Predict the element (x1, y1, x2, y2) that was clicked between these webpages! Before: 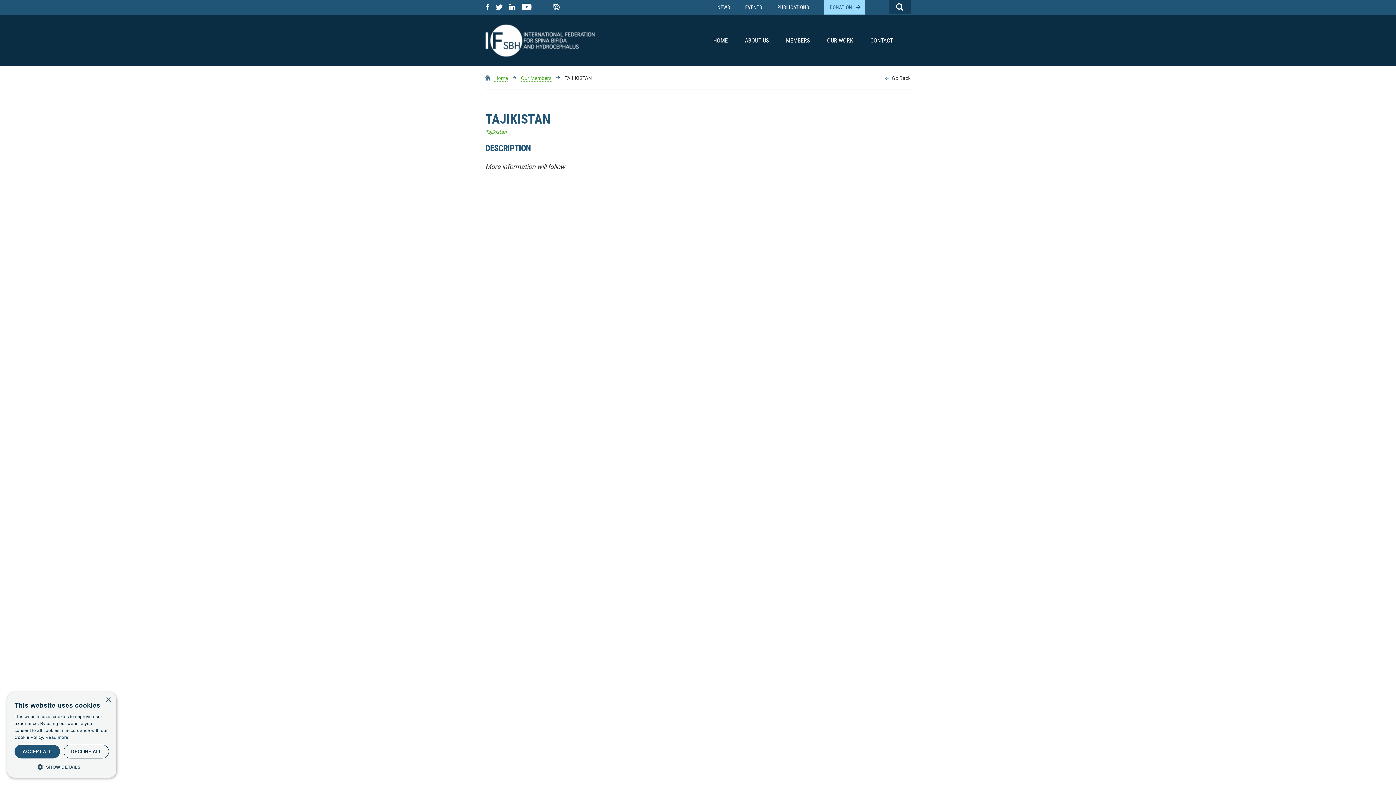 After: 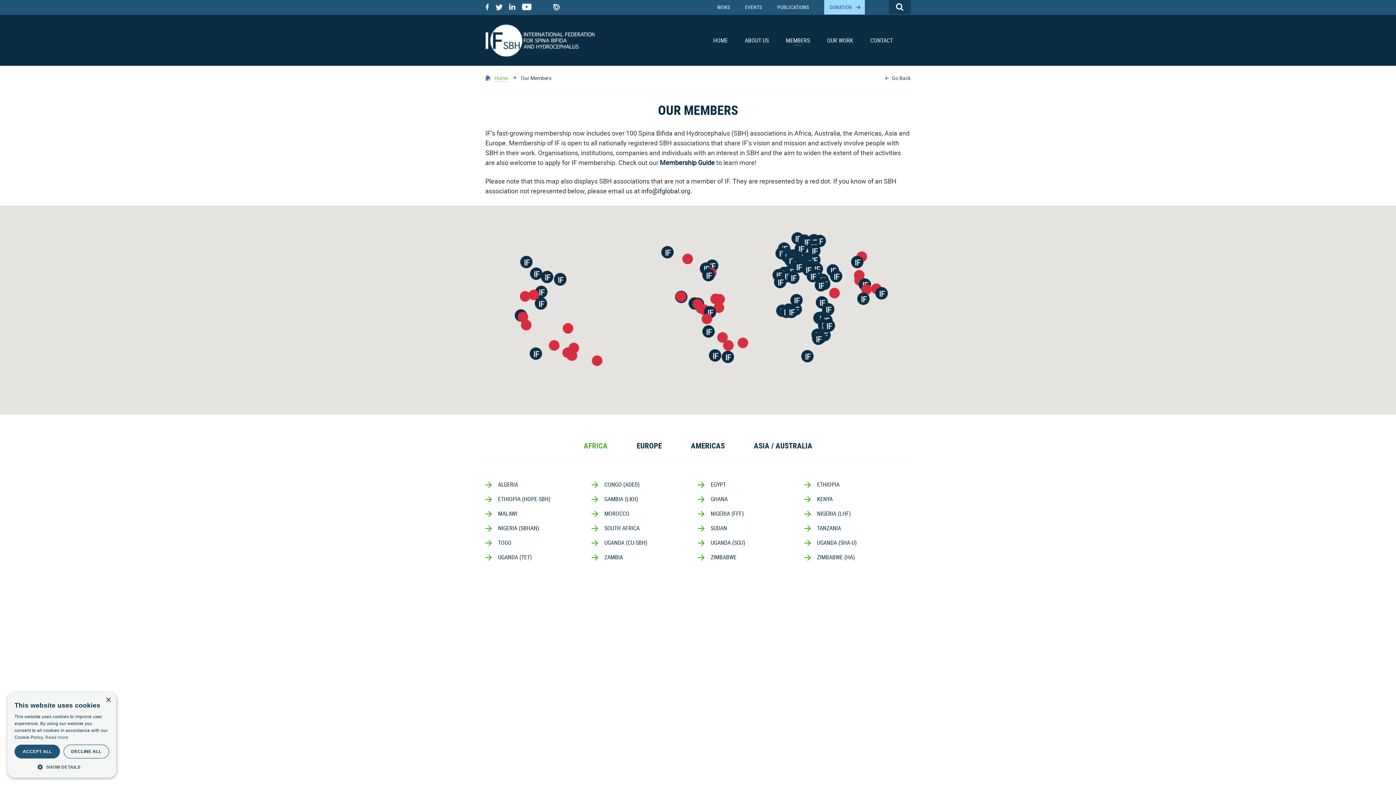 Action: bbox: (521, 74, 551, 81) label: Our Members